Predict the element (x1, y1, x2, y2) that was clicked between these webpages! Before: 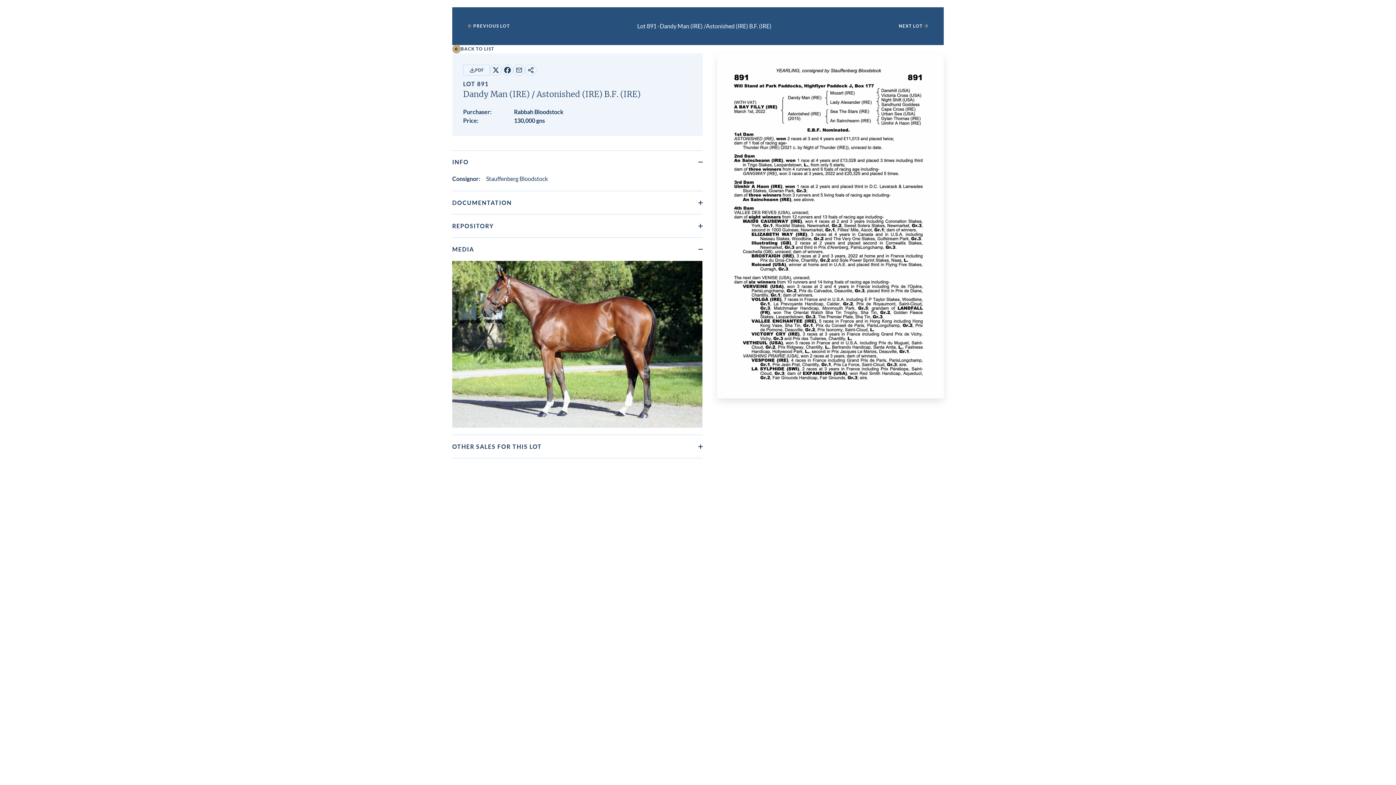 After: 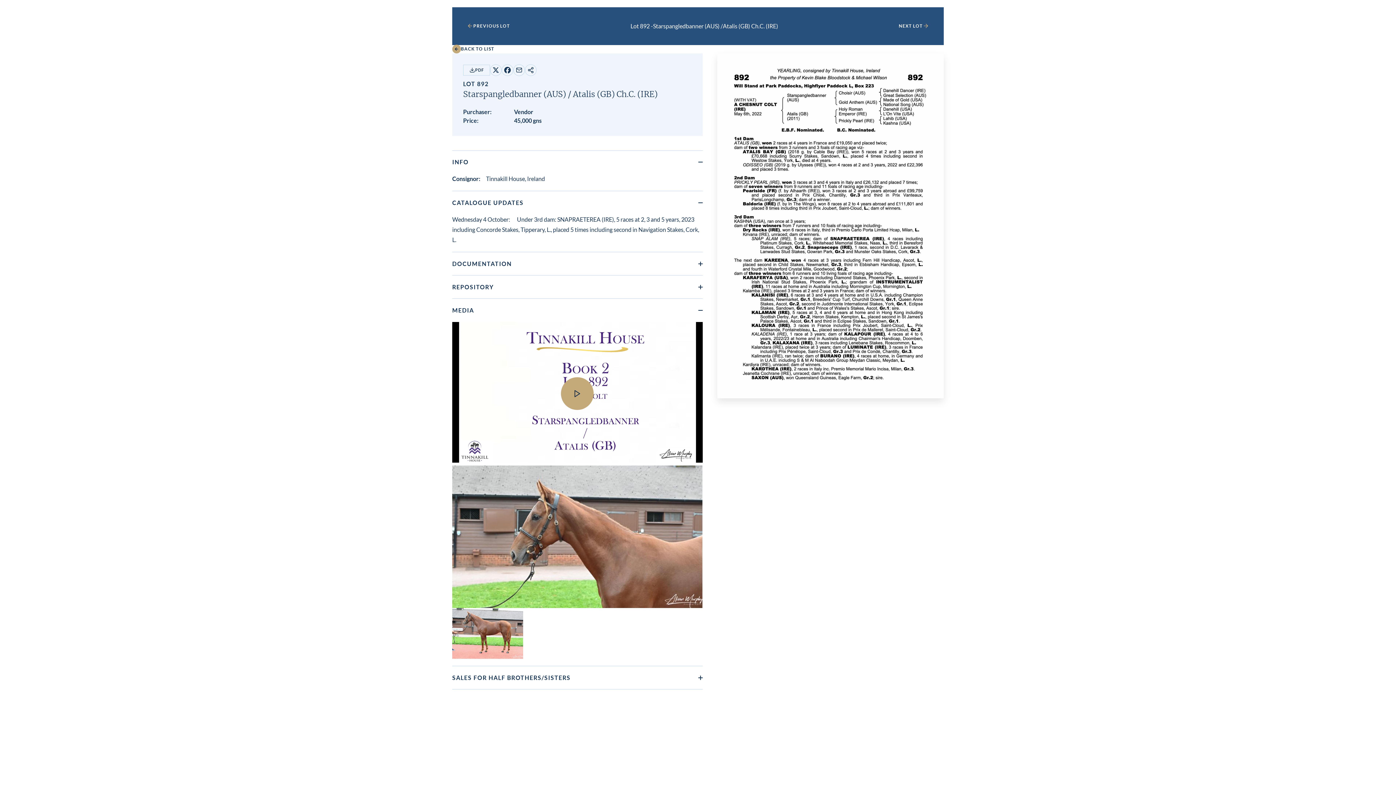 Action: bbox: (899, 22, 929, 29) label: NEXT LOT